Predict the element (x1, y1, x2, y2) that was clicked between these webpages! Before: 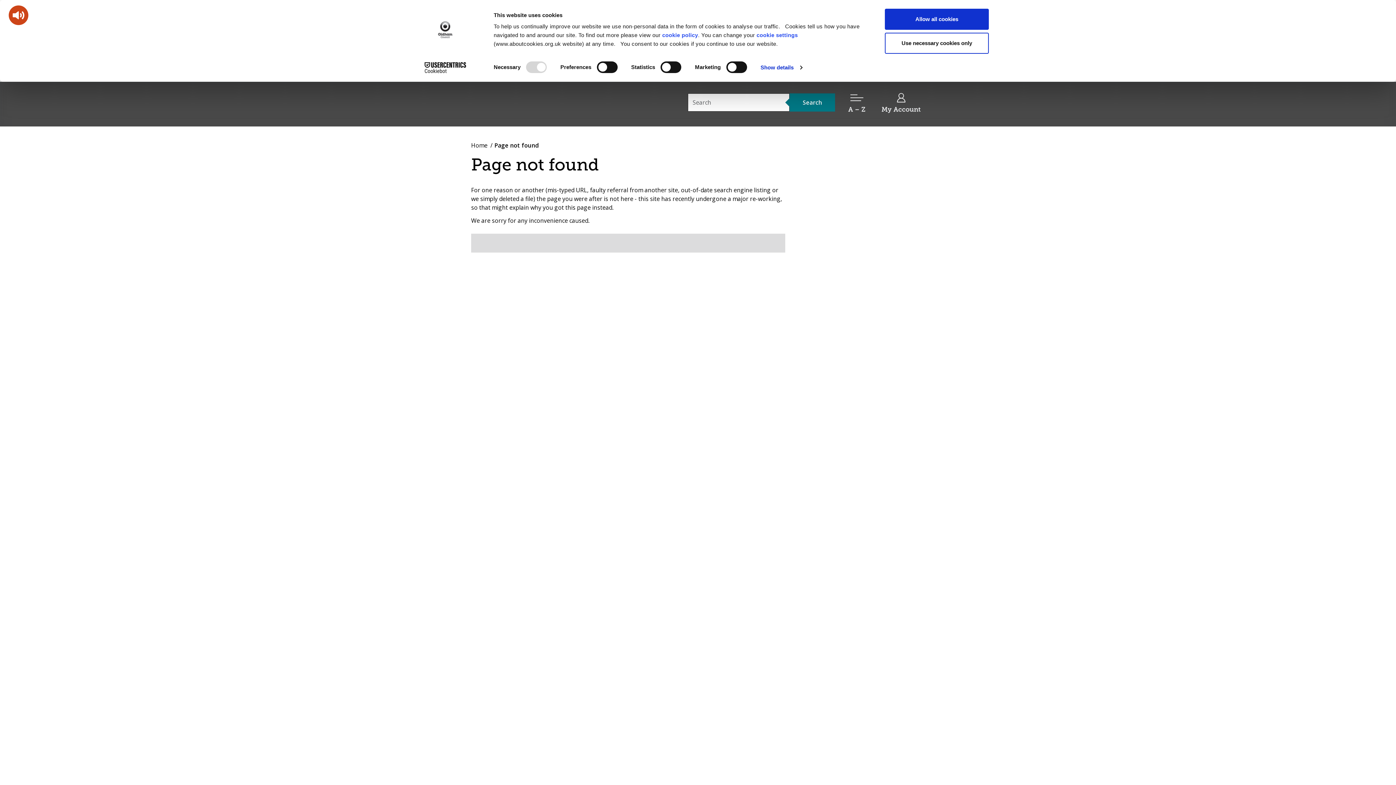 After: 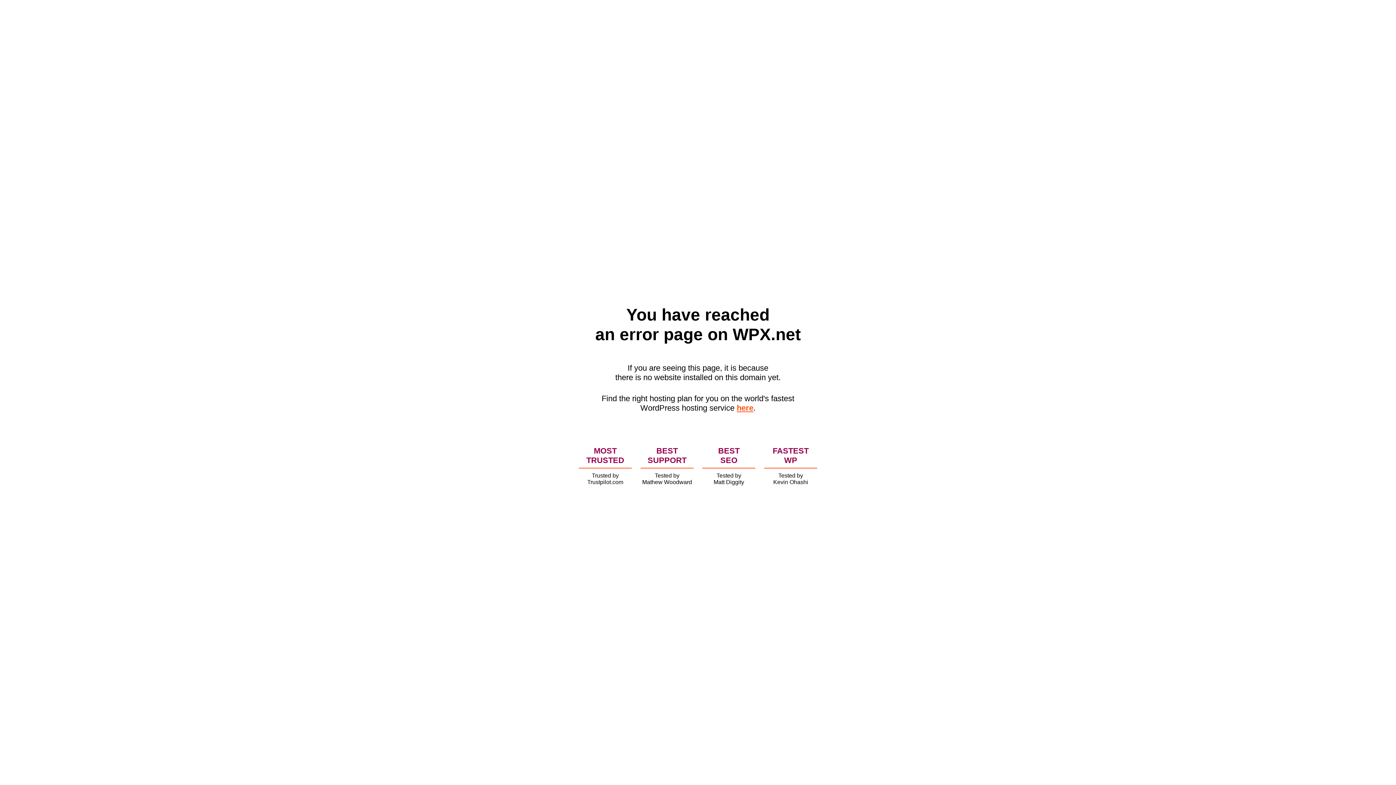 Action: bbox: (756, 32, 798, 38) label: cookie settings